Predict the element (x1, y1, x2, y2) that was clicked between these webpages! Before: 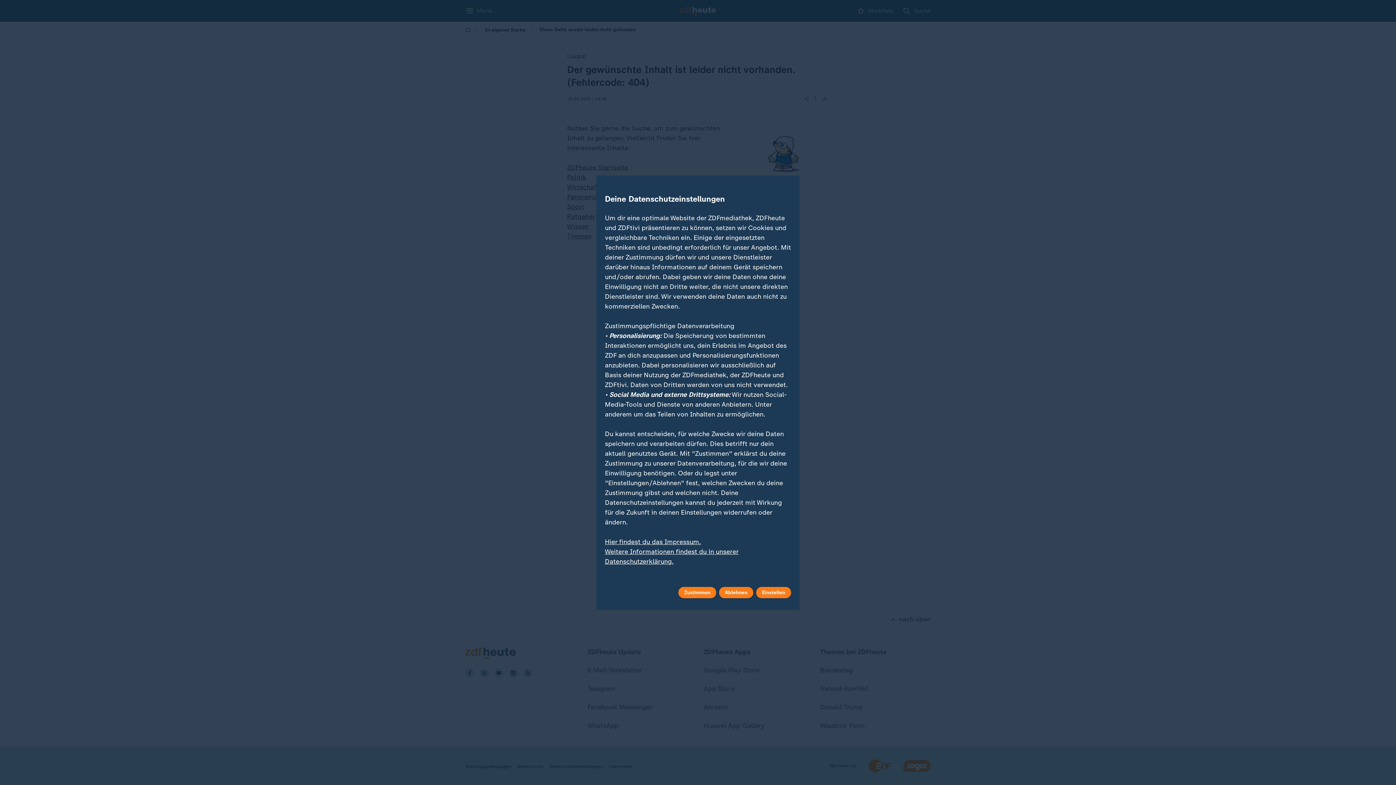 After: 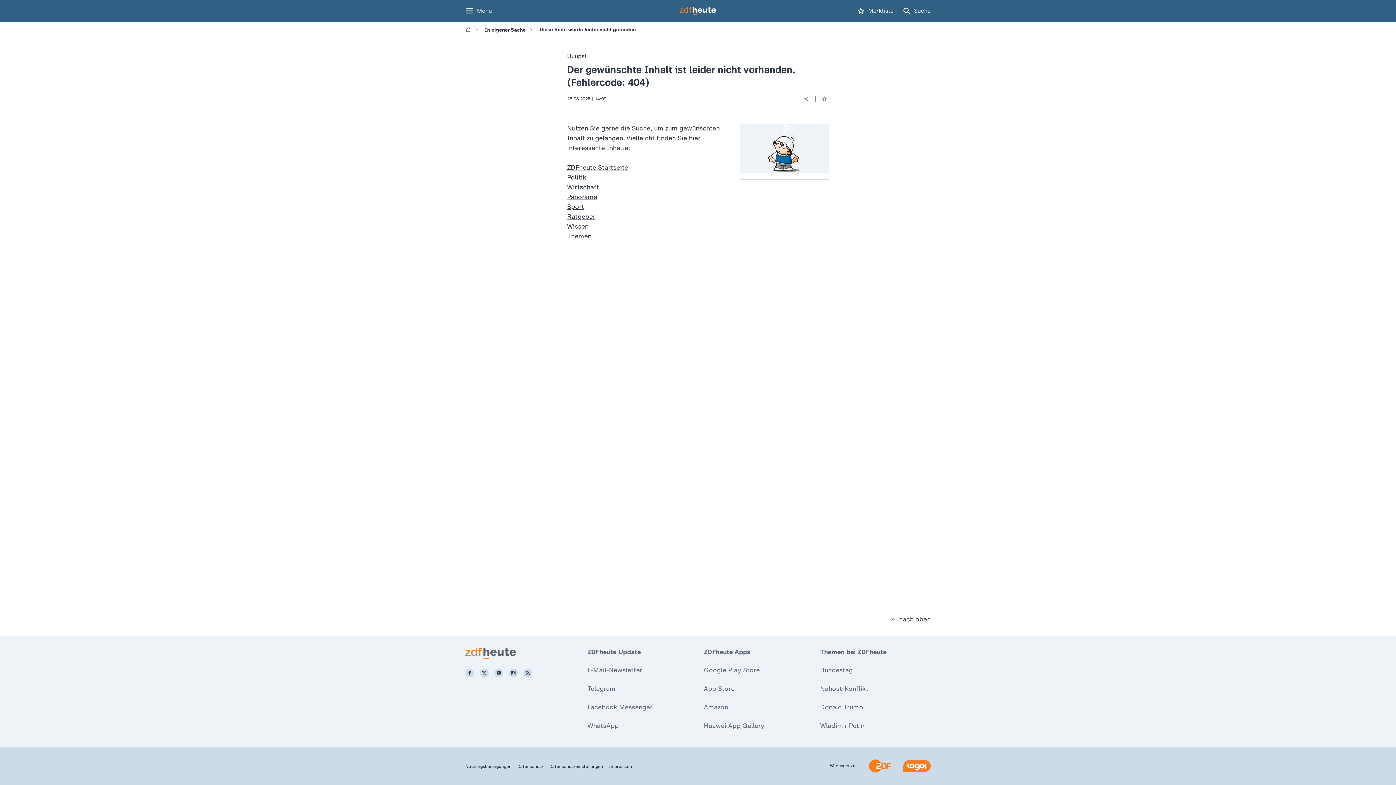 Action: bbox: (719, 587, 753, 598) label: Ablehnen